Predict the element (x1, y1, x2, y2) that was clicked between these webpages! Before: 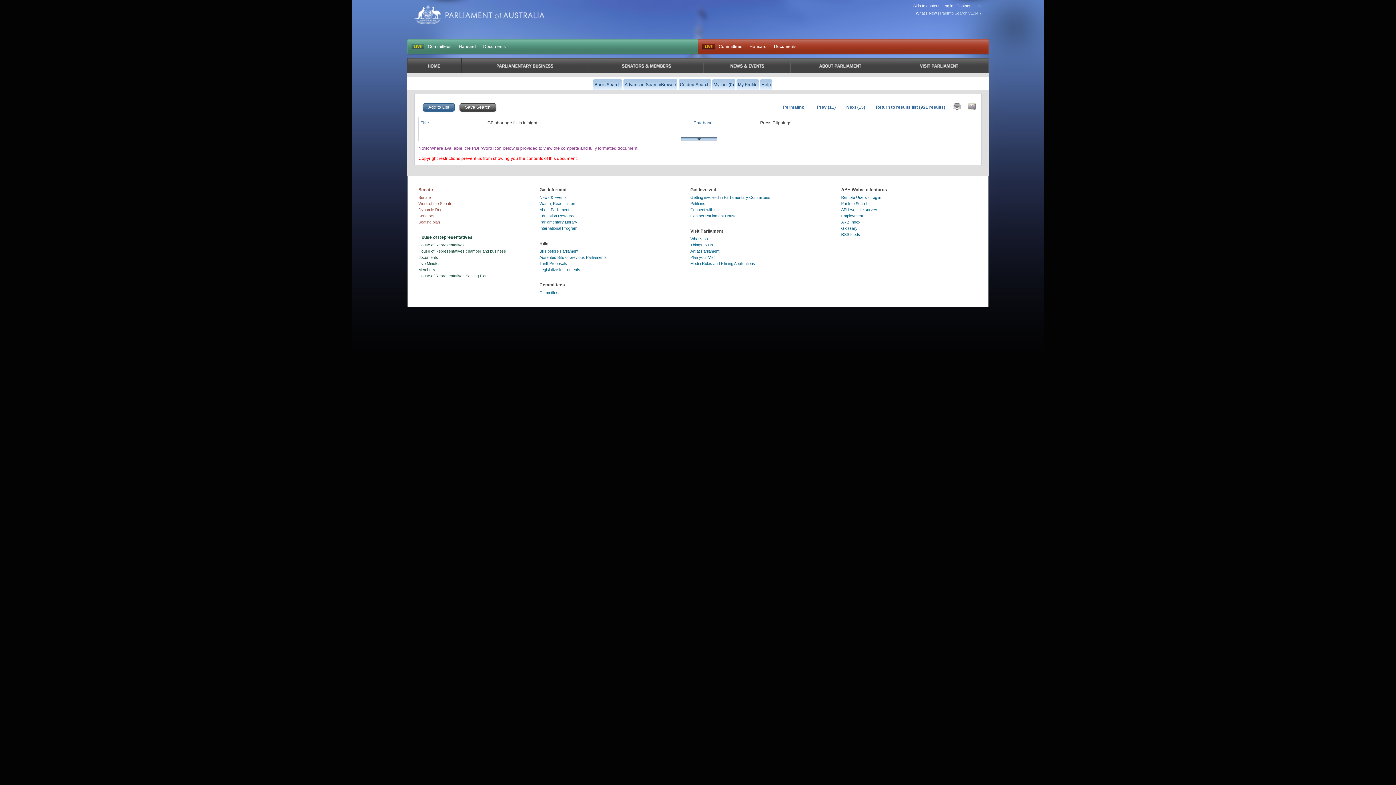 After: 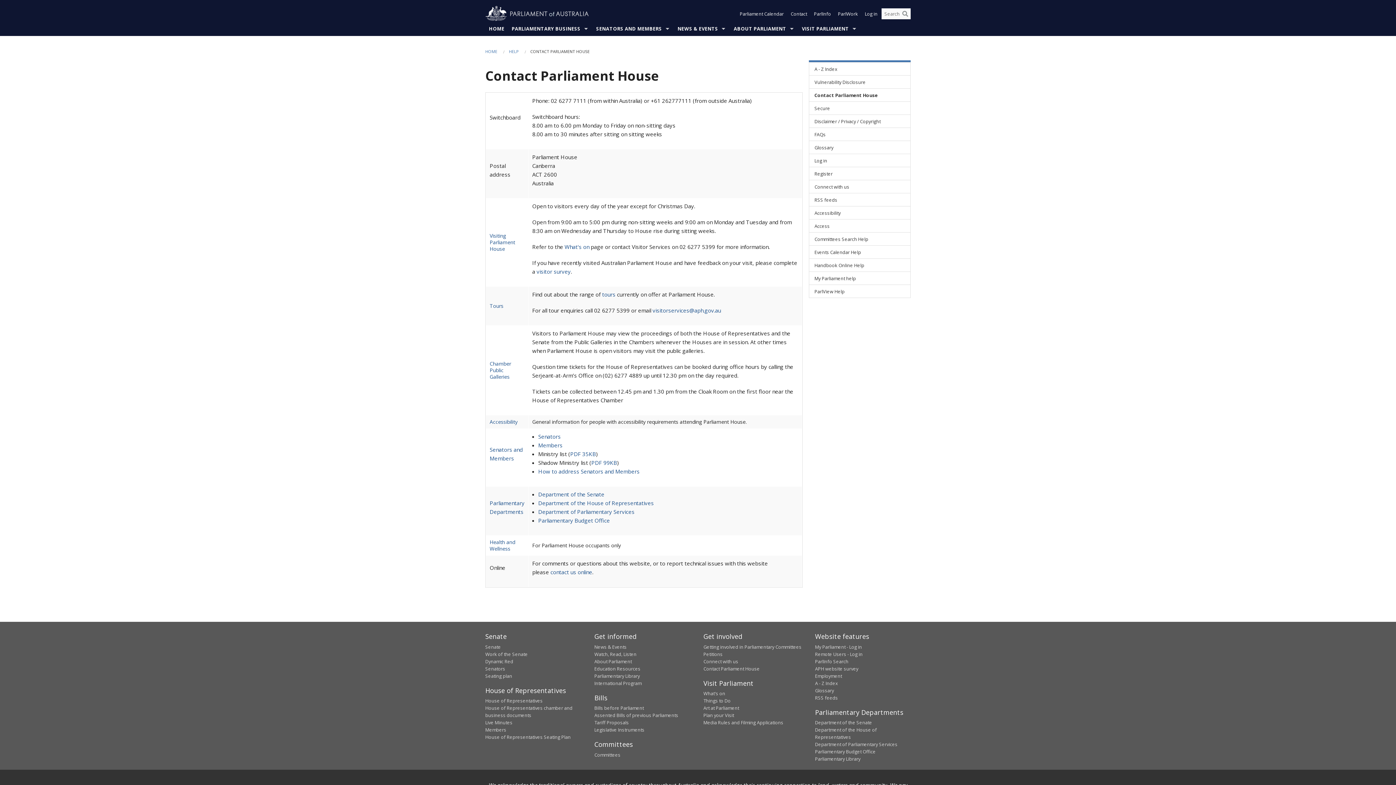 Action: bbox: (690, 213, 736, 218) label: Contact Parliament House